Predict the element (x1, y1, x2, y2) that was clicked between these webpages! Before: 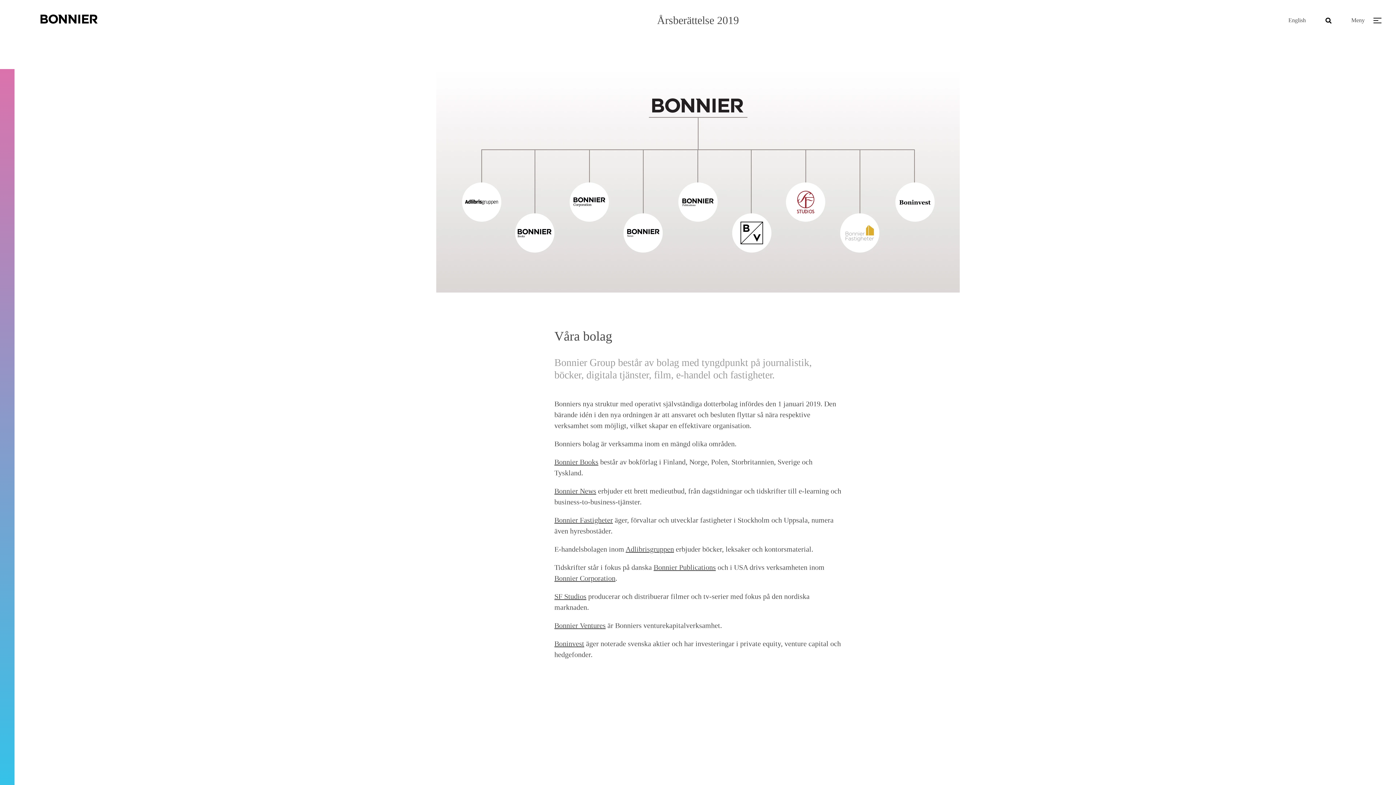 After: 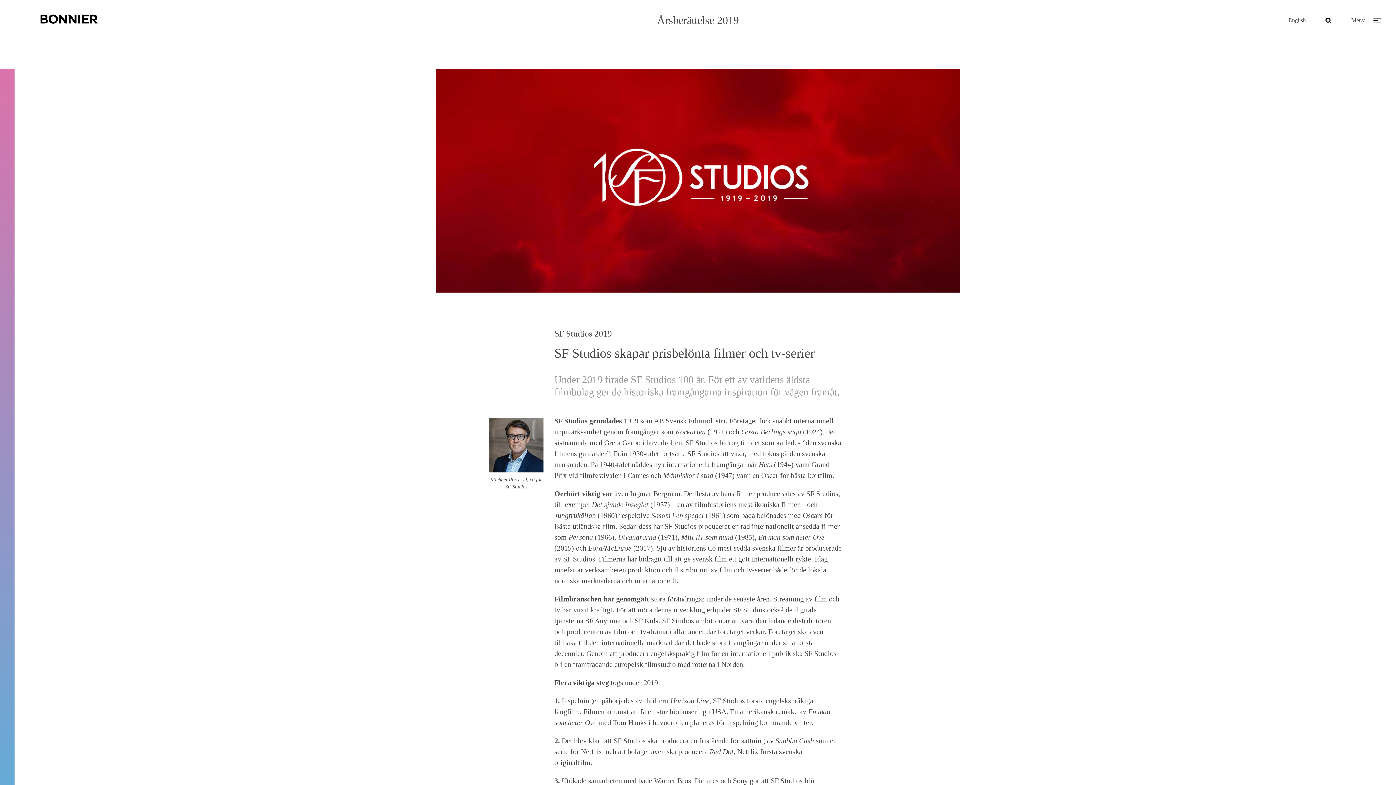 Action: label: SF Studios bbox: (554, 592, 586, 600)